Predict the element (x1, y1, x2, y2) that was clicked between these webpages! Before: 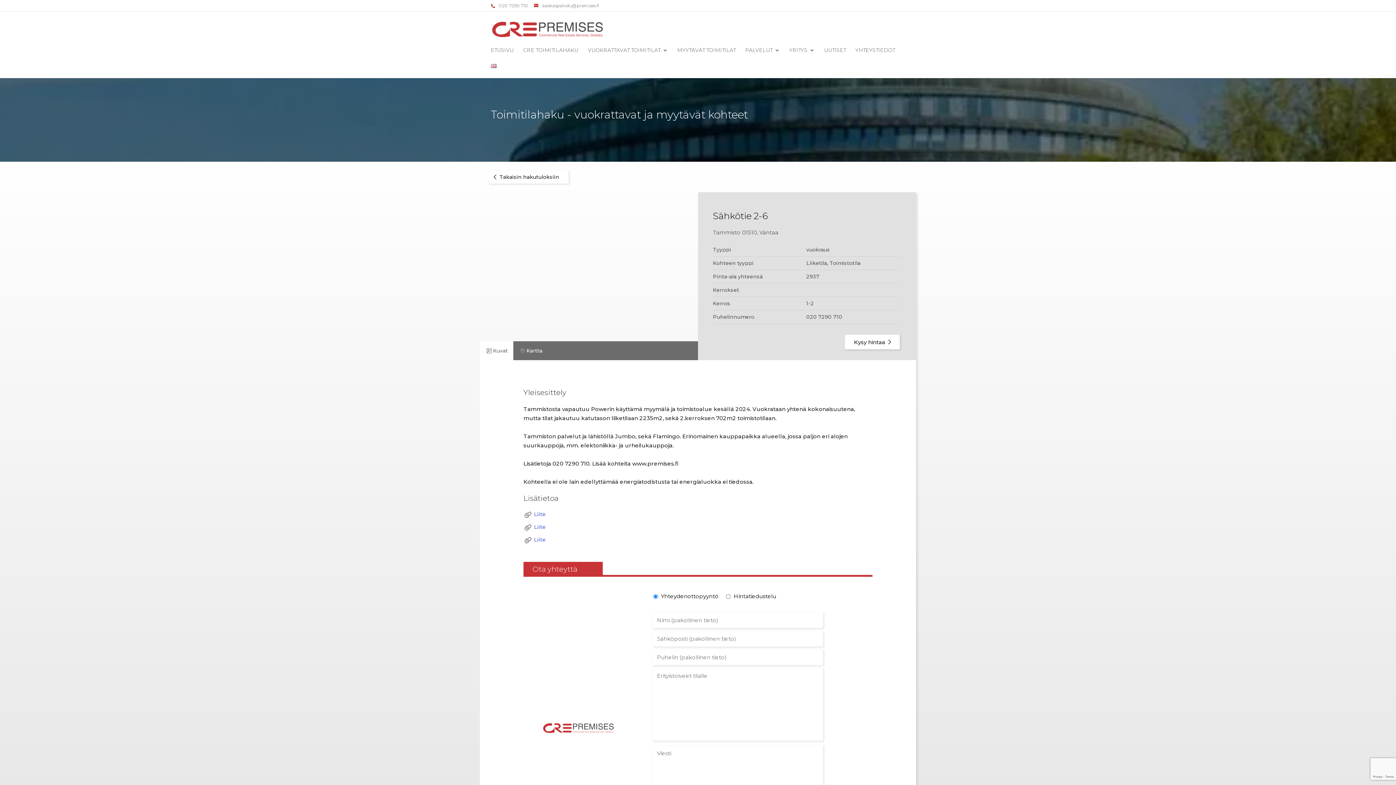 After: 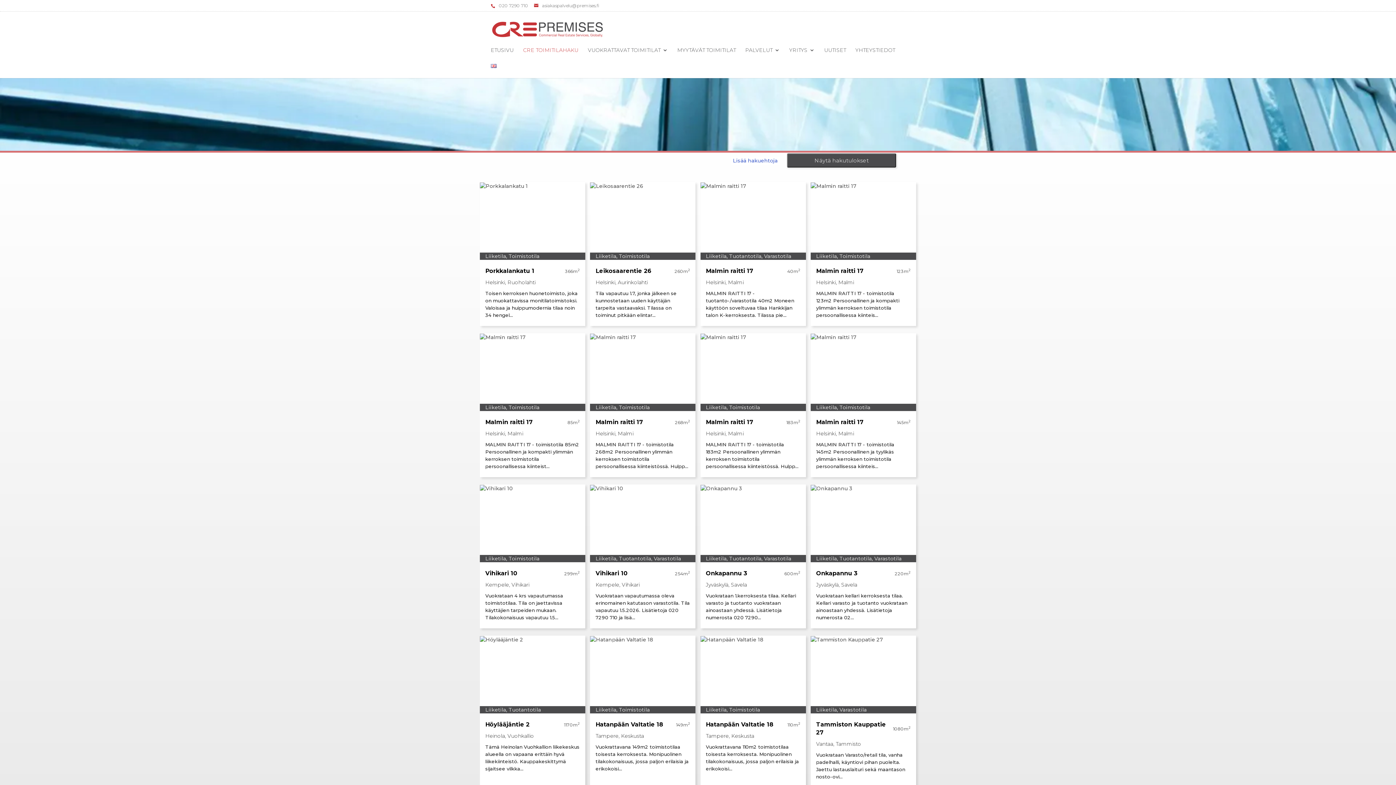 Action: bbox: (523, 47, 578, 62) label: CRE TOIMITILAHAKU